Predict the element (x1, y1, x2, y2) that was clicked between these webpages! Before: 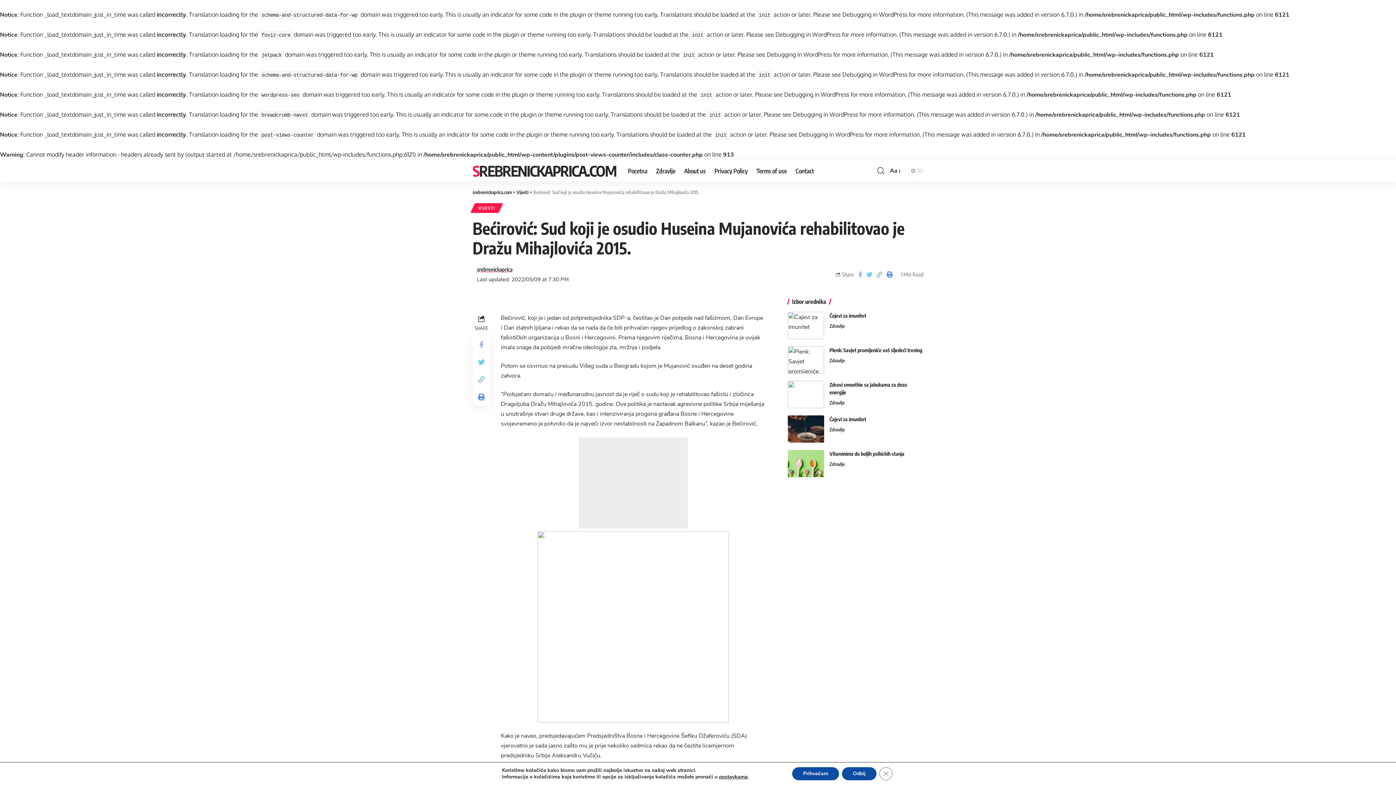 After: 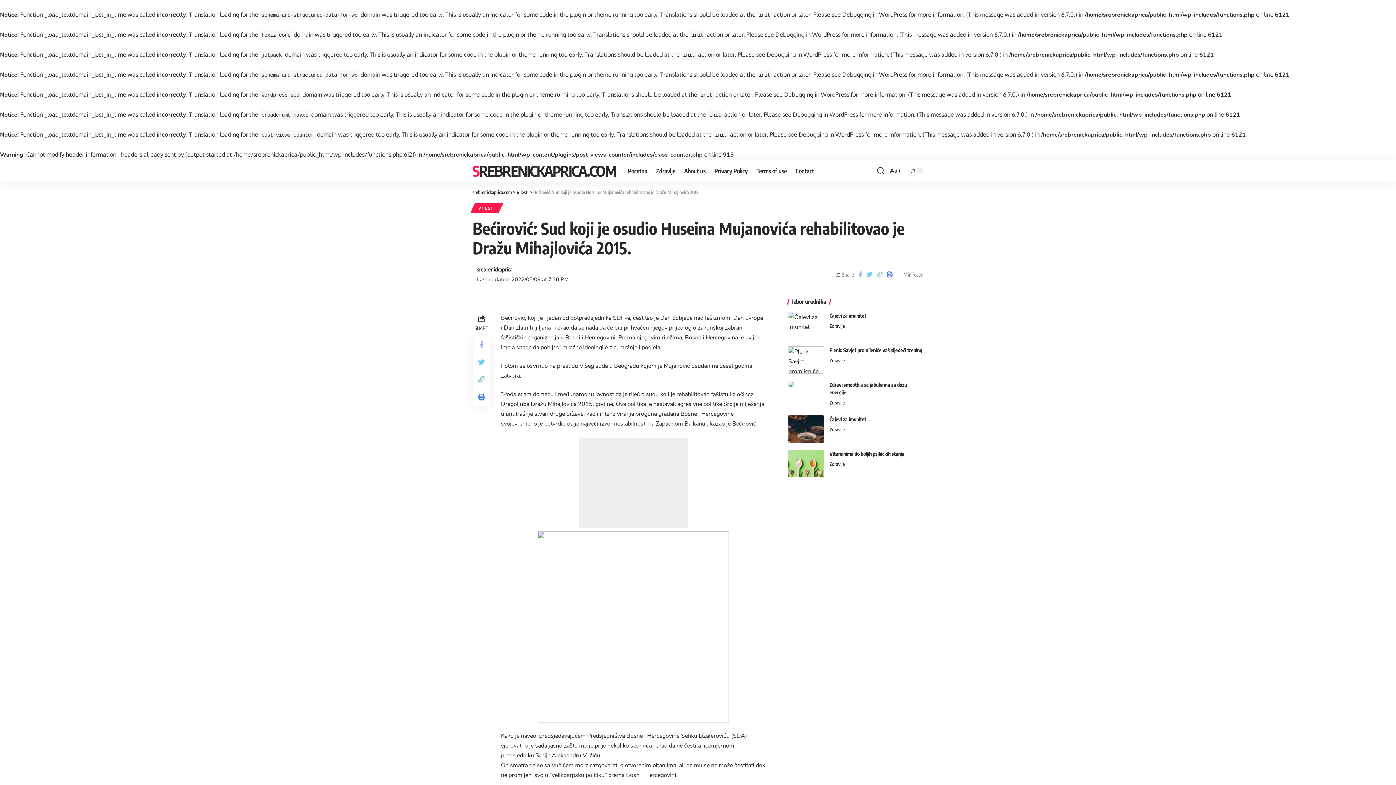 Action: bbox: (842, 767, 876, 780) label: Odbij